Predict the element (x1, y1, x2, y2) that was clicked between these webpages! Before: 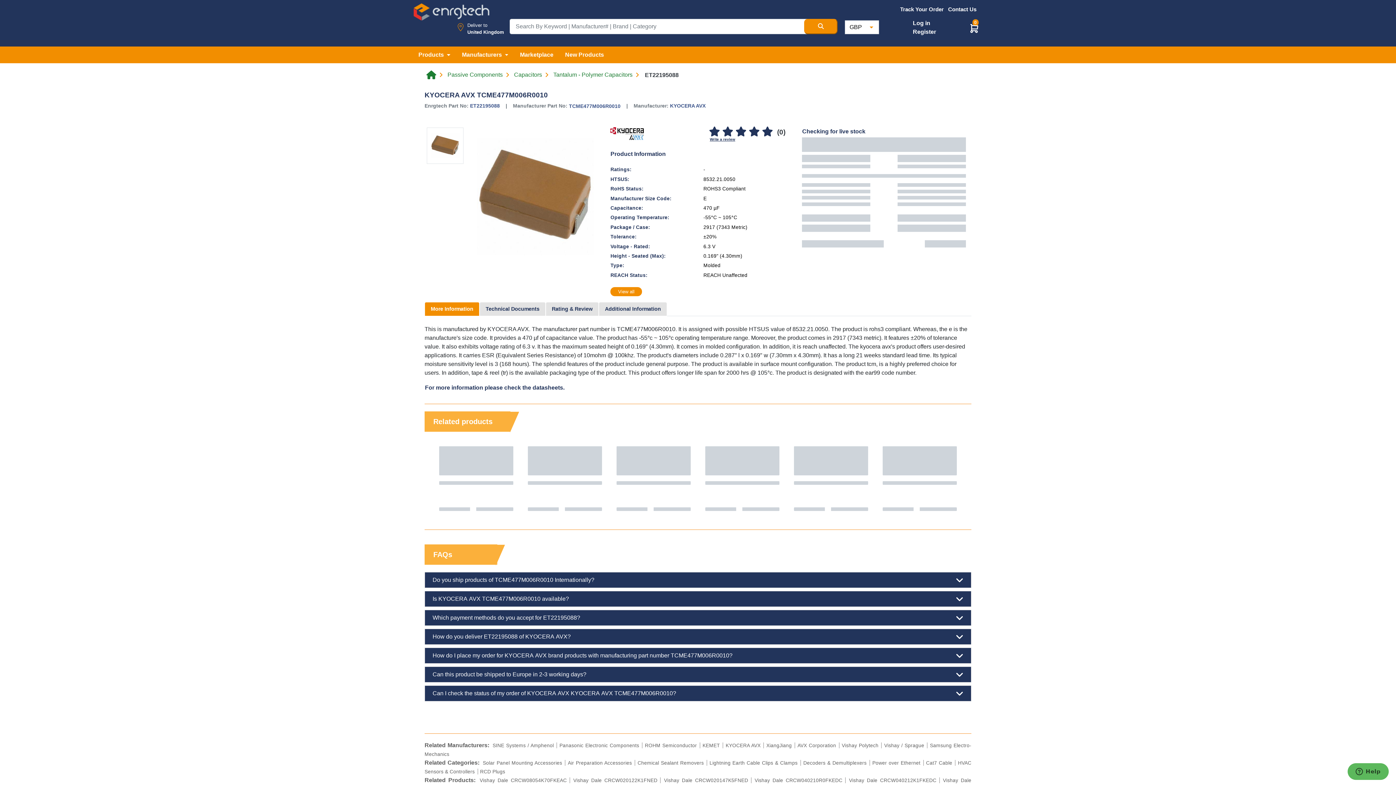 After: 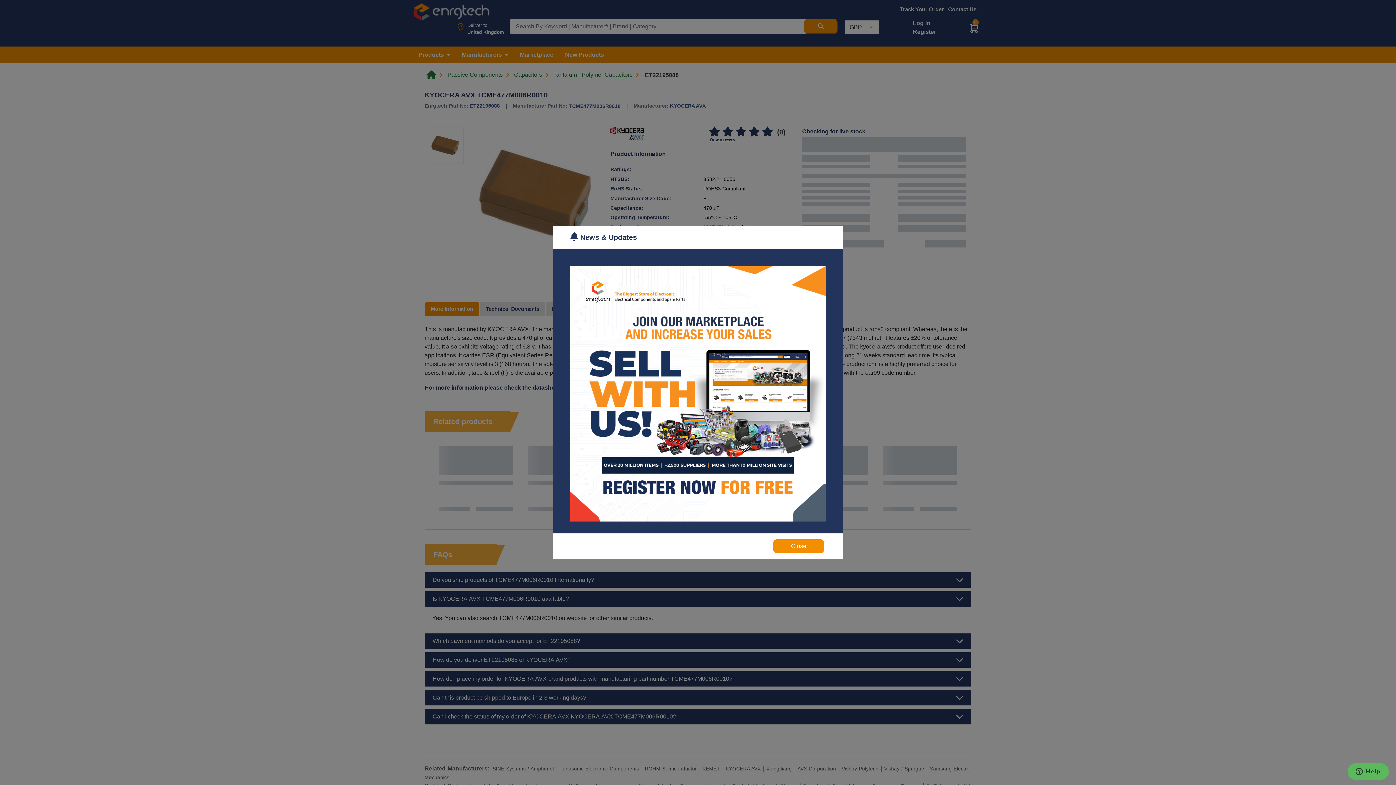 Action: bbox: (432, 594, 964, 604) label: Is KYOCERA AVX TCME477M006R0010 available?